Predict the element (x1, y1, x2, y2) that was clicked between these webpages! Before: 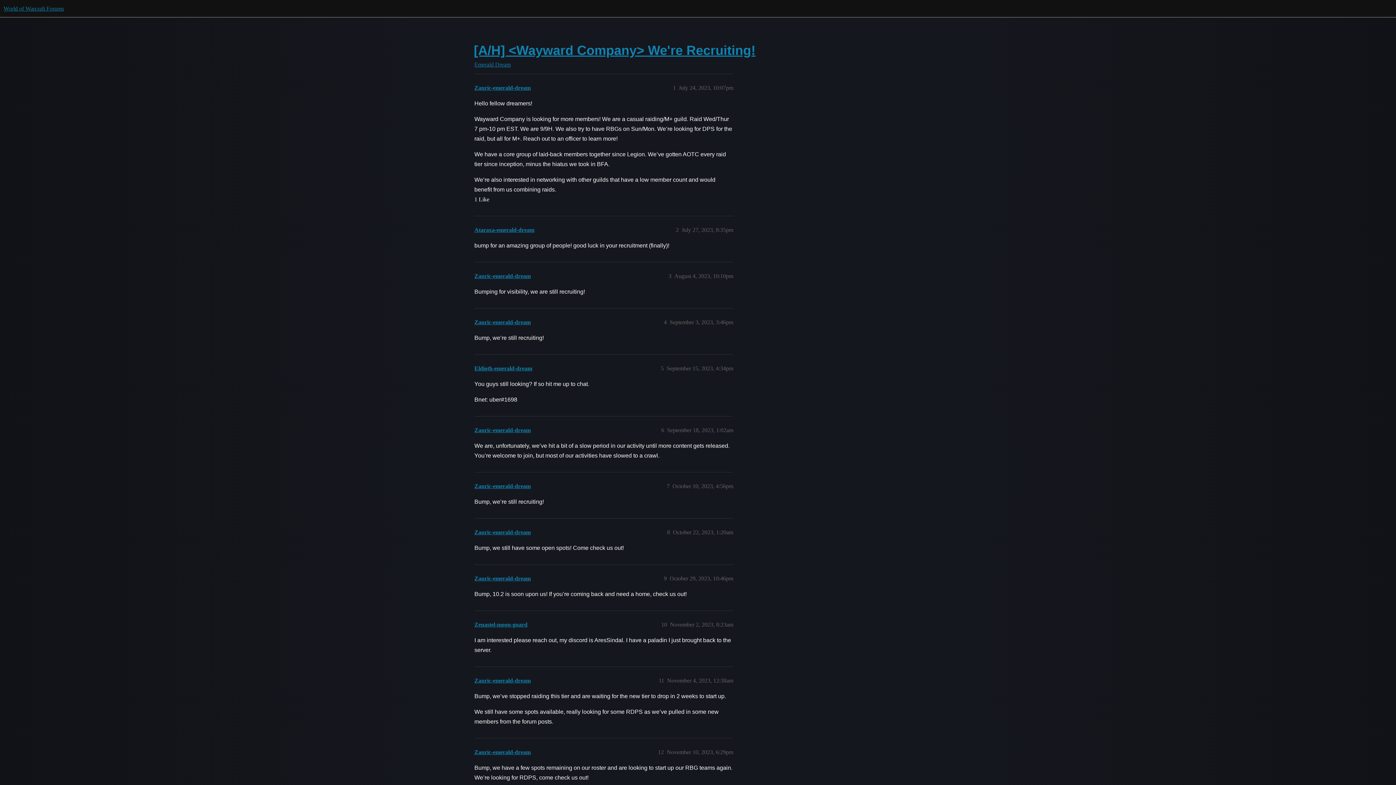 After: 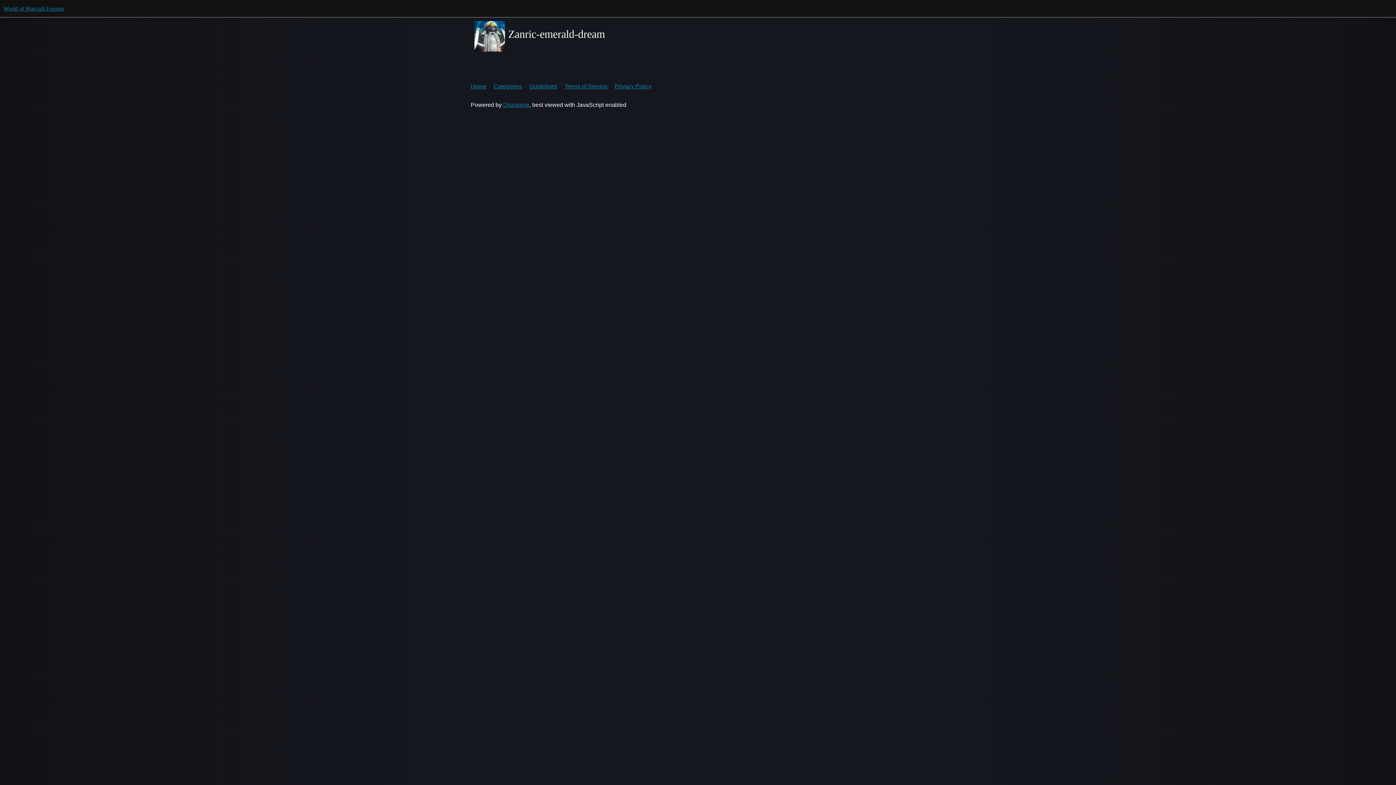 Action: label: Zanric-emerald-dream bbox: (474, 677, 530, 684)